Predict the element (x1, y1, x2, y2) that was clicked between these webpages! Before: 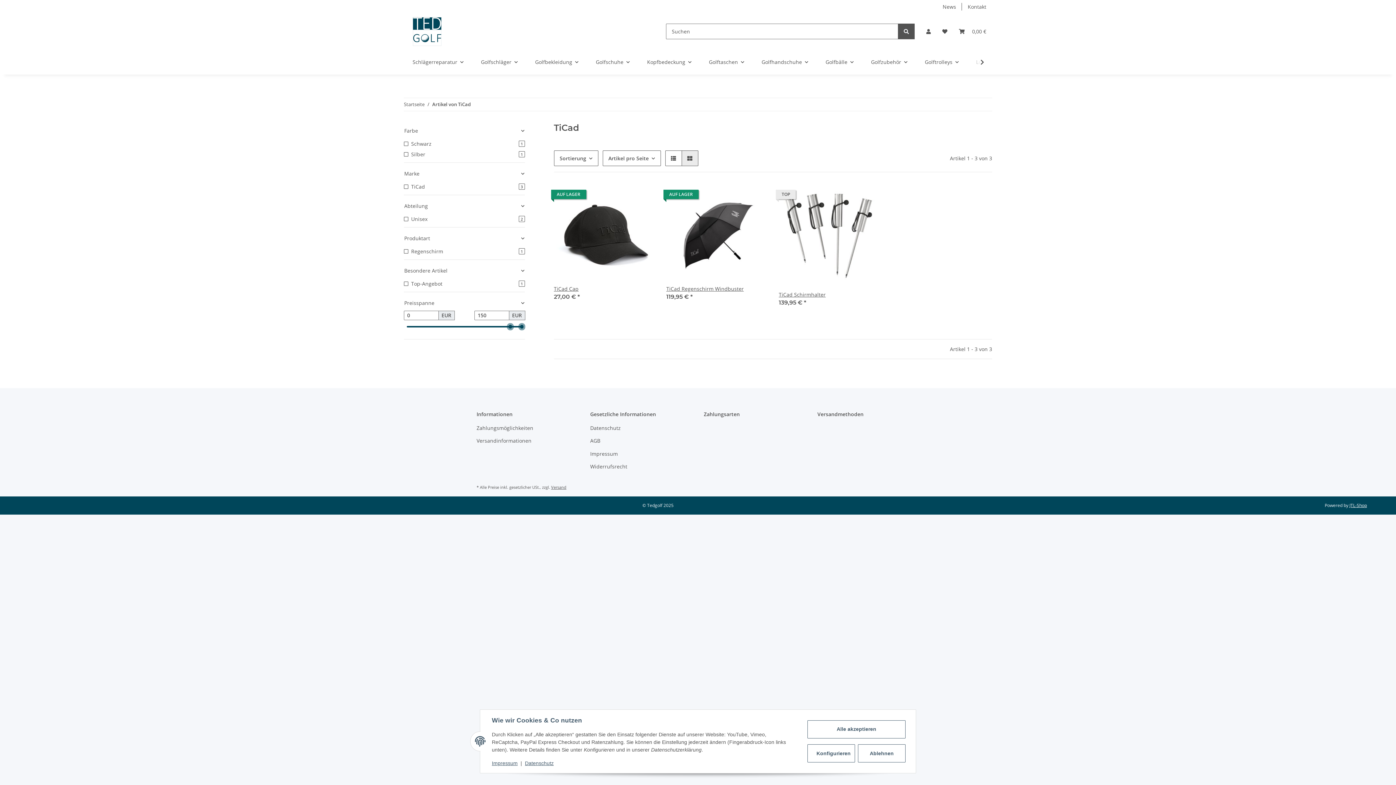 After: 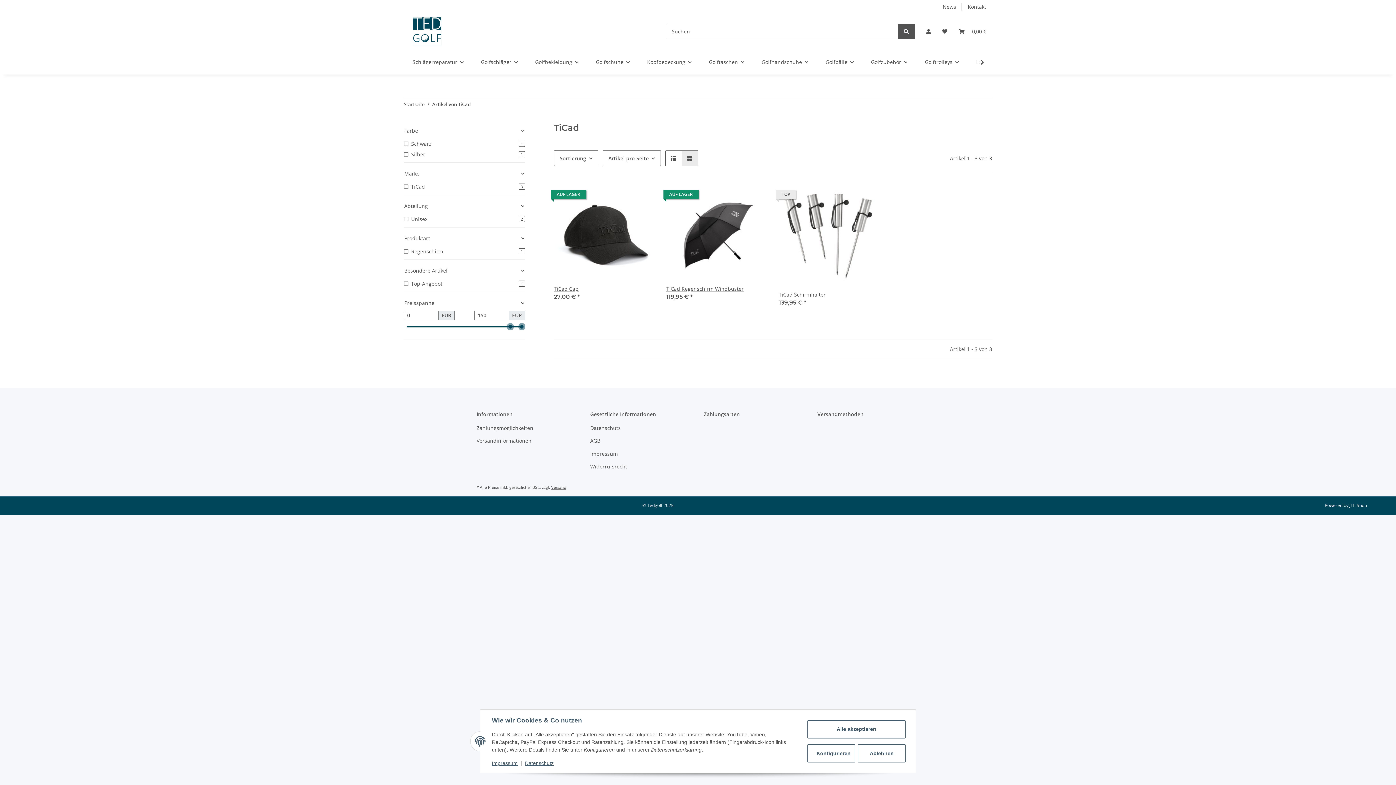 Action: label: JTL-Shop bbox: (1349, 502, 1367, 508)